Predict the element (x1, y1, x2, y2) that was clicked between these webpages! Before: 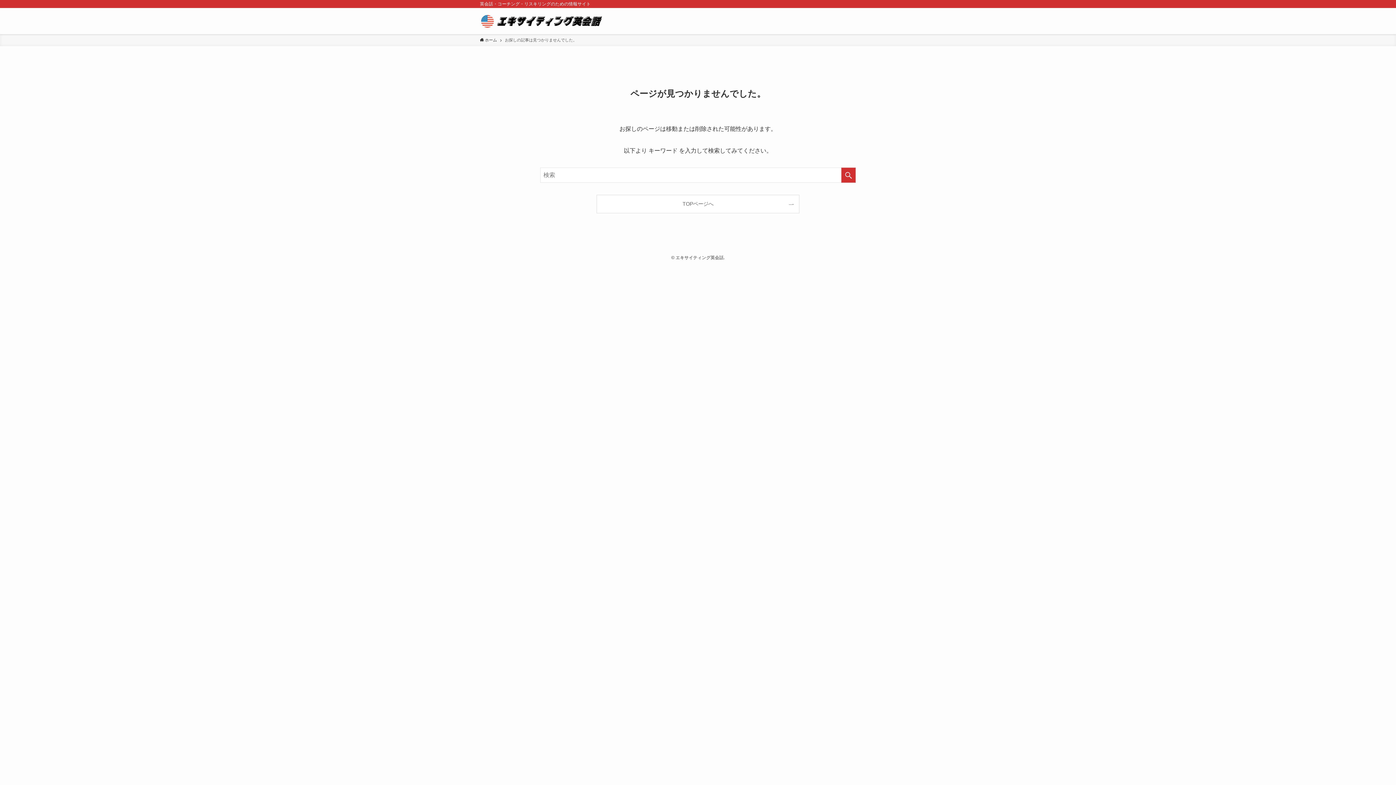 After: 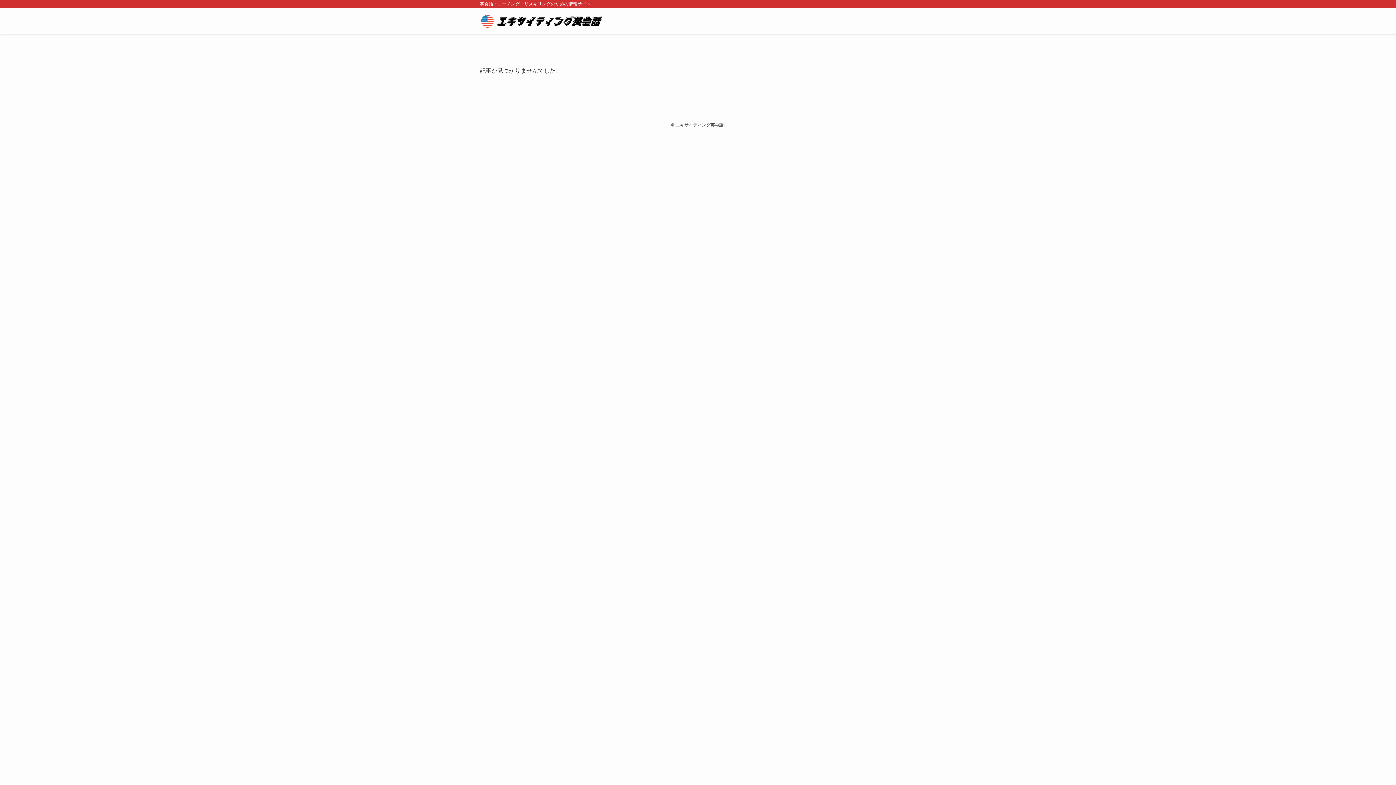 Action: bbox: (480, 13, 604, 28)